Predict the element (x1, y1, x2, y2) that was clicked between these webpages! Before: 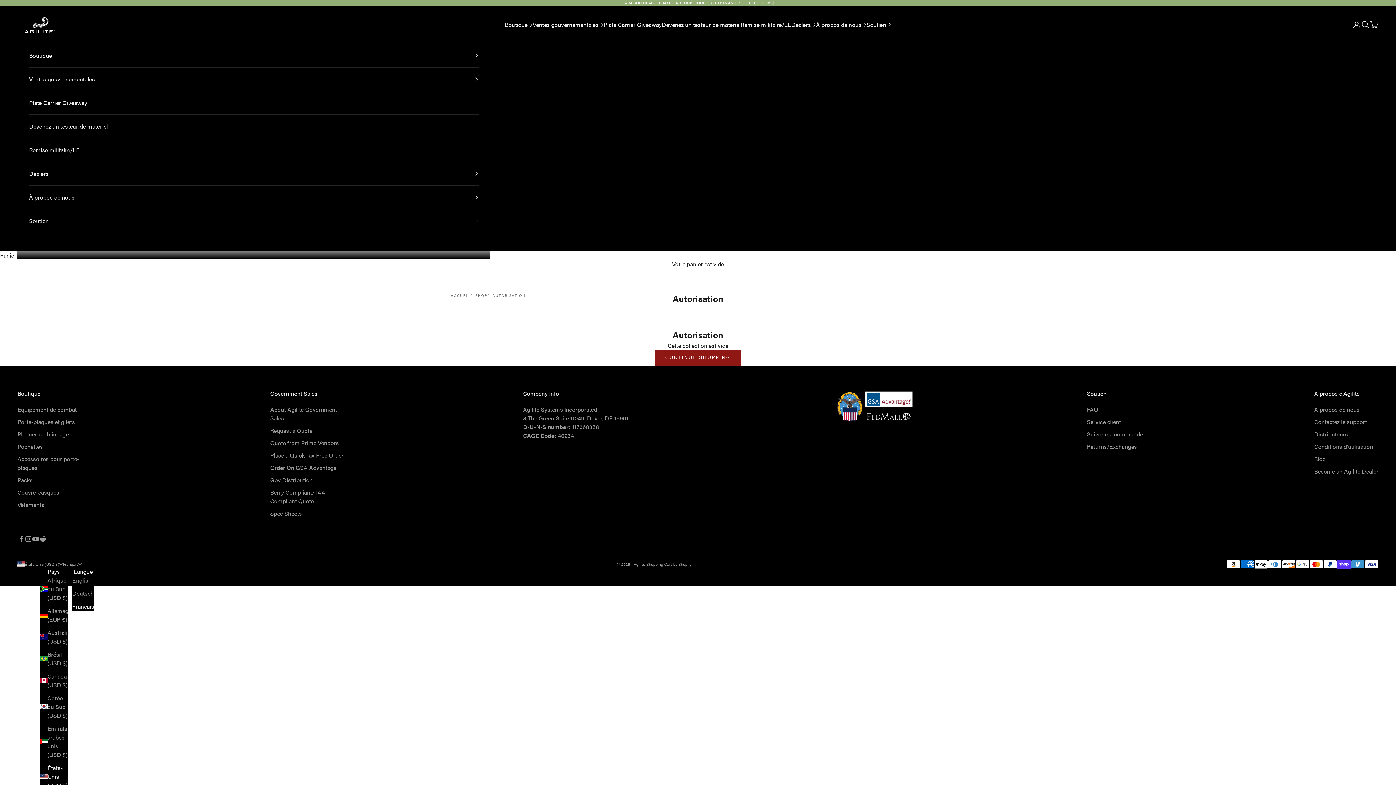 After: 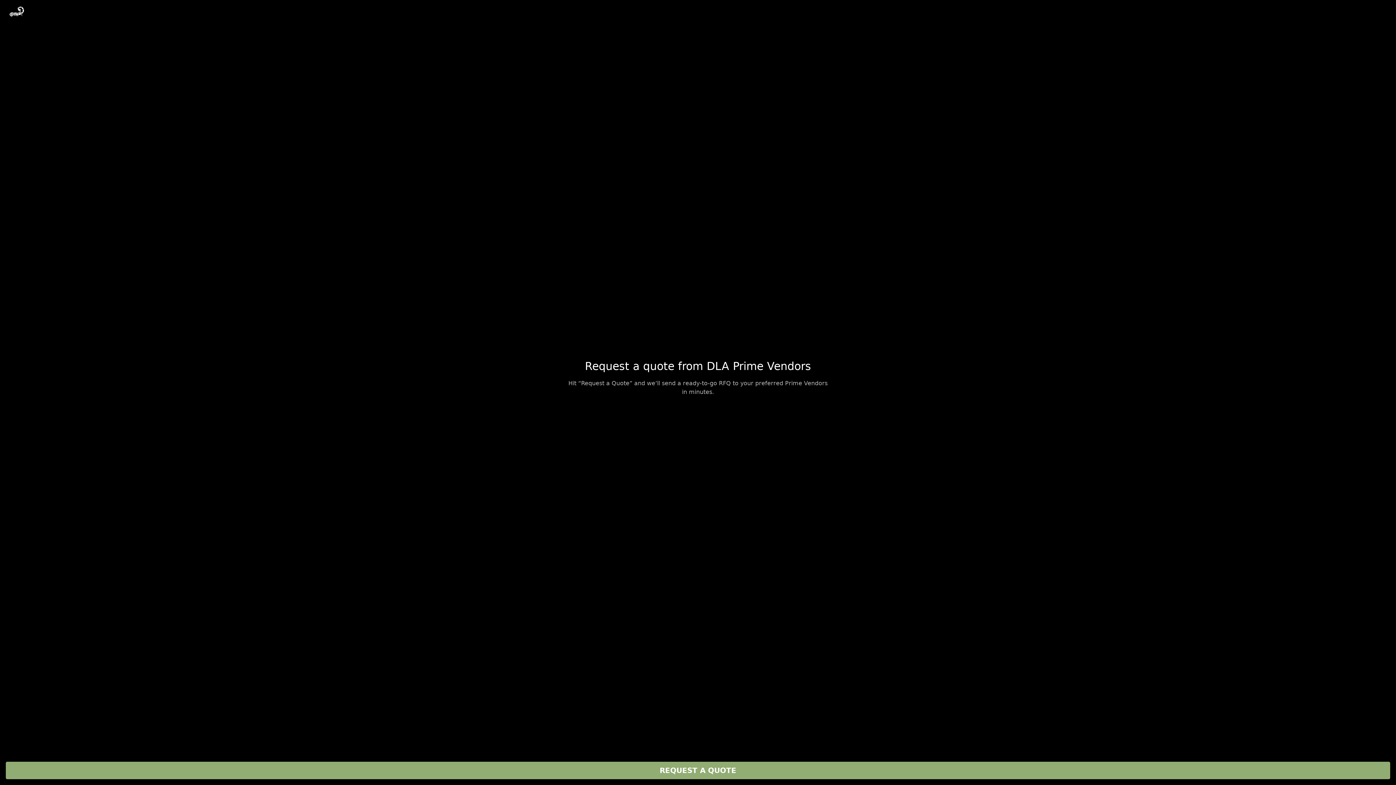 Action: bbox: (270, 438, 339, 447) label: Quote from Prime Vendors